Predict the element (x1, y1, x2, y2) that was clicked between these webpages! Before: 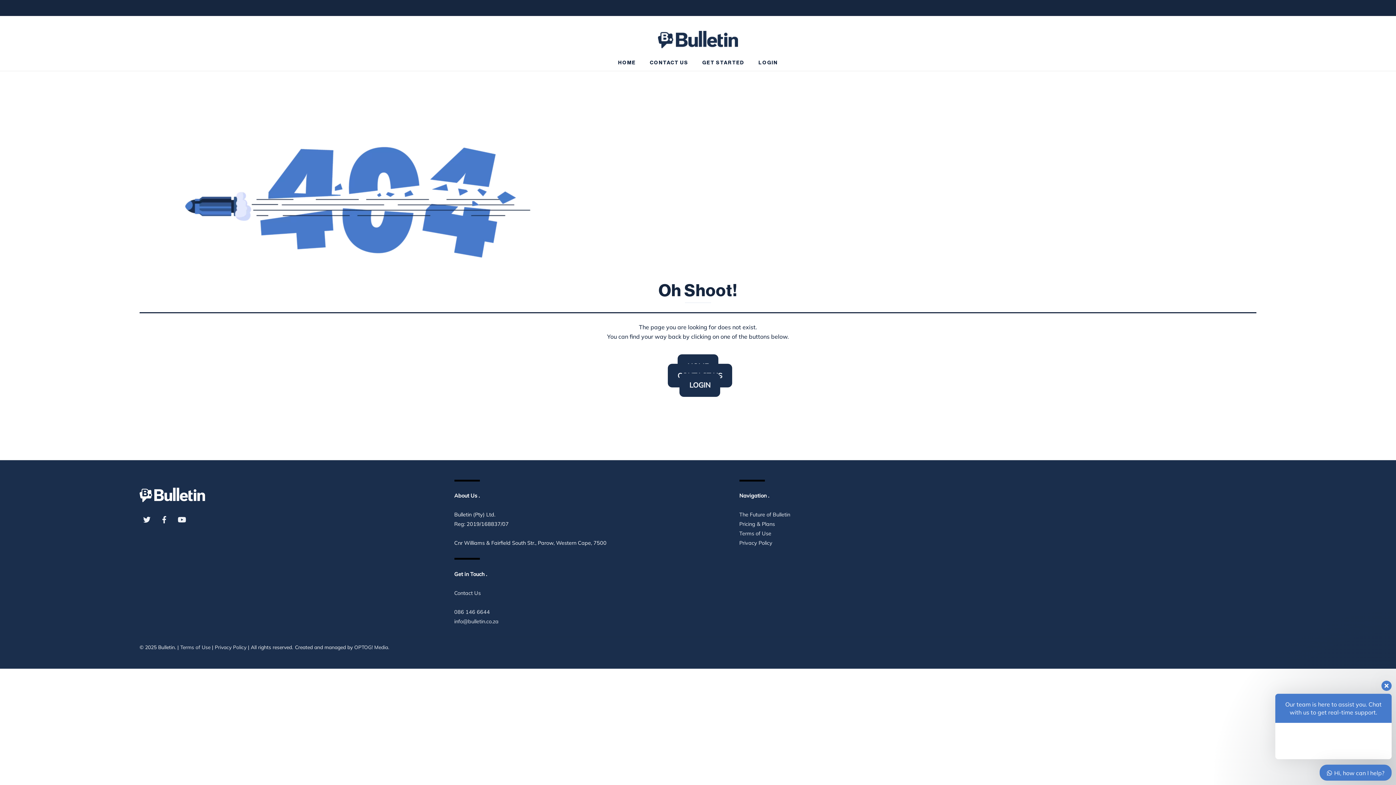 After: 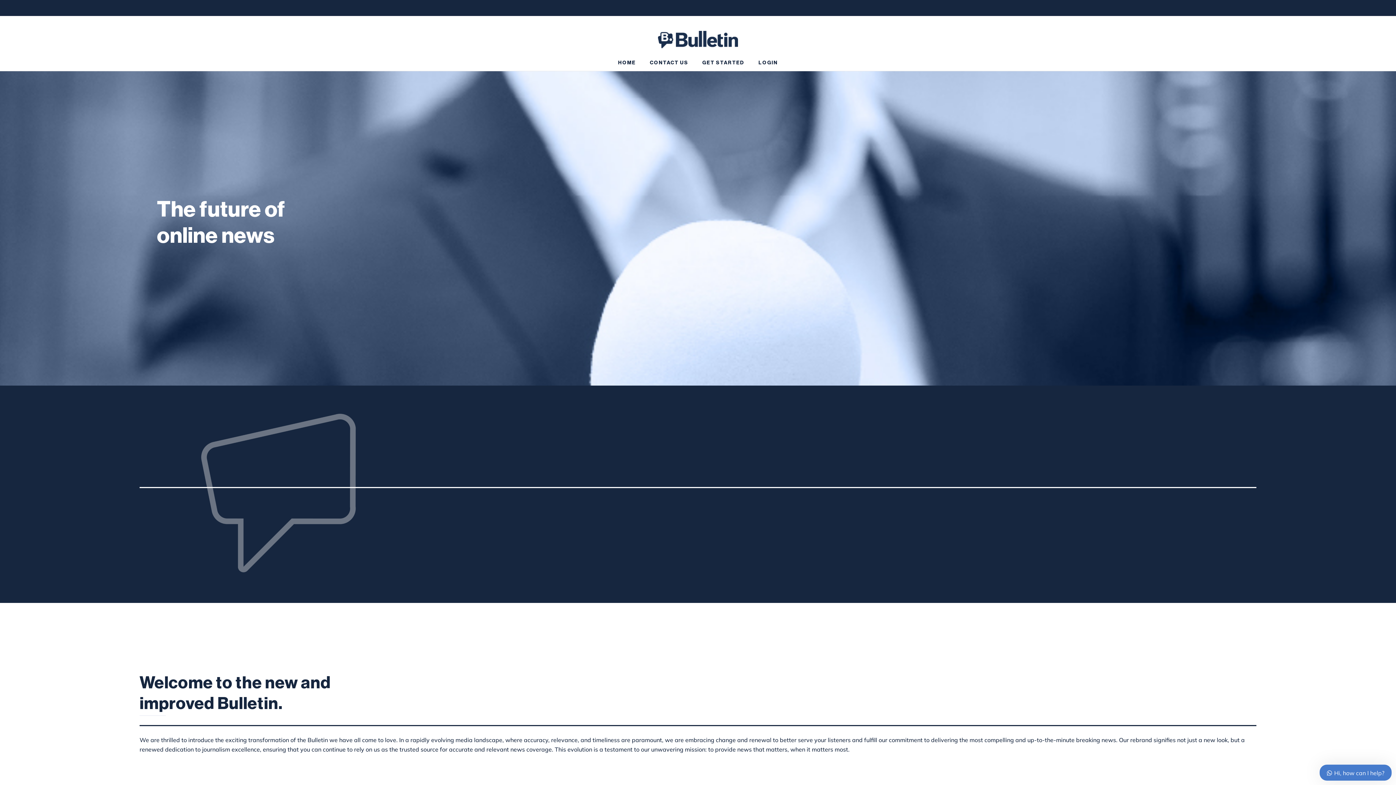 Action: bbox: (739, 511, 790, 518) label: The Future of Bulletin